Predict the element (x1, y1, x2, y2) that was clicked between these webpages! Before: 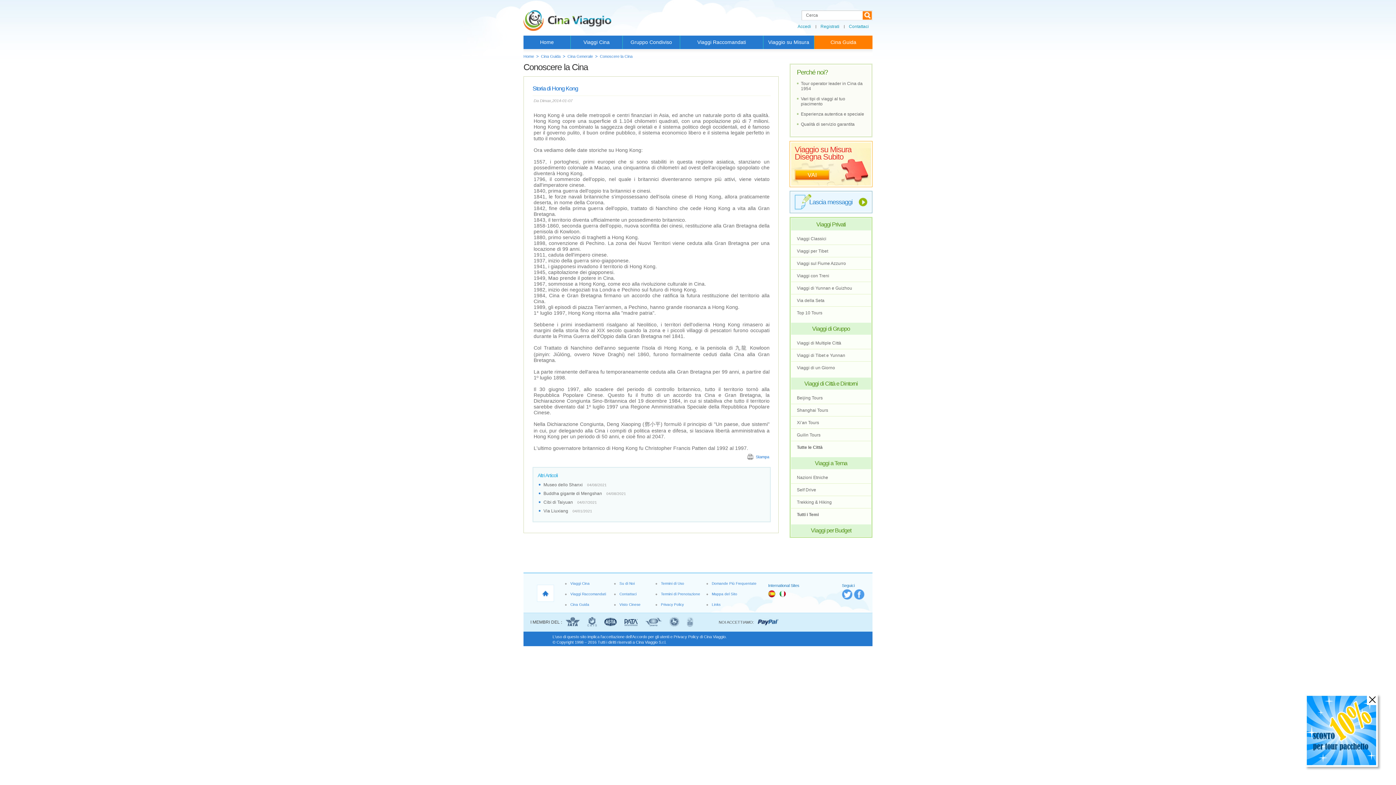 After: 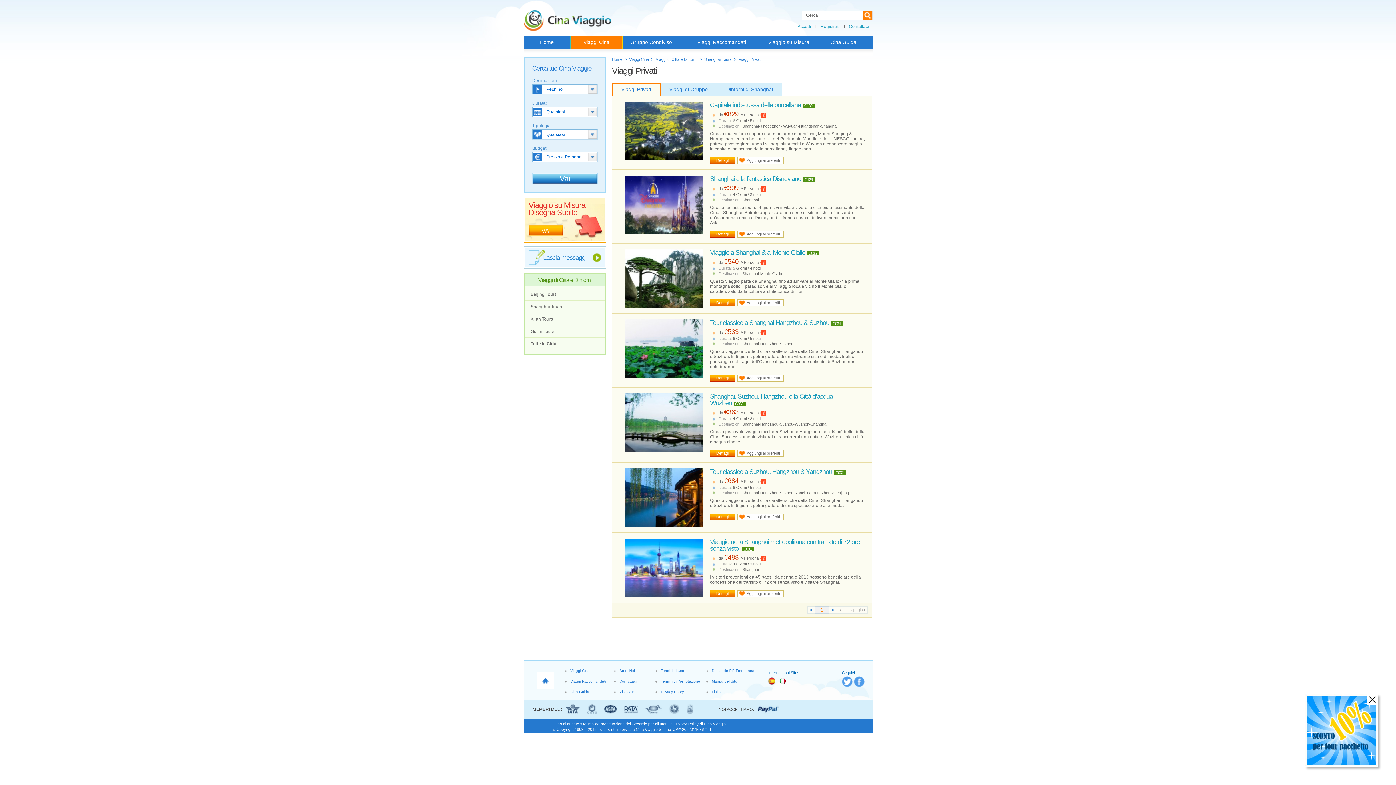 Action: bbox: (791, 404, 871, 416) label: Shanghai Tours